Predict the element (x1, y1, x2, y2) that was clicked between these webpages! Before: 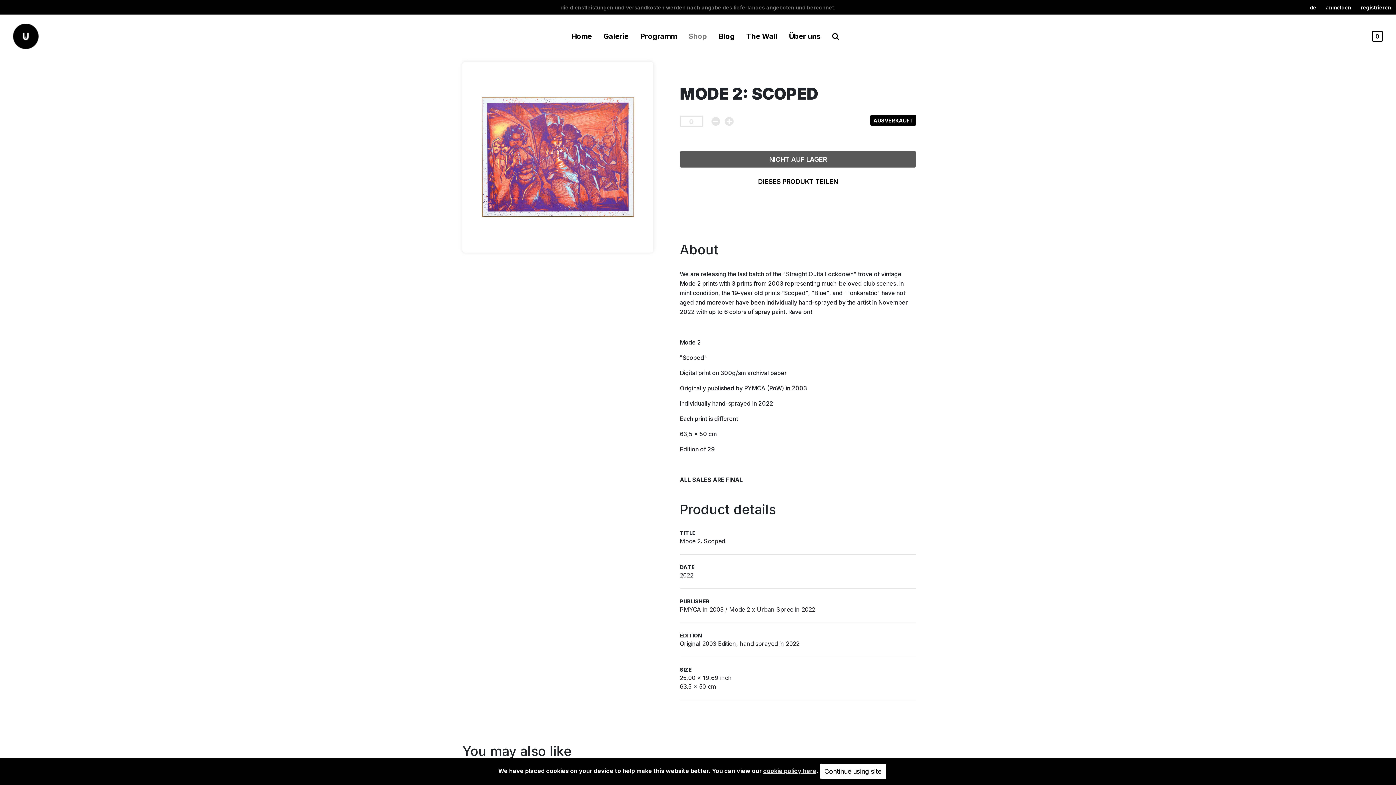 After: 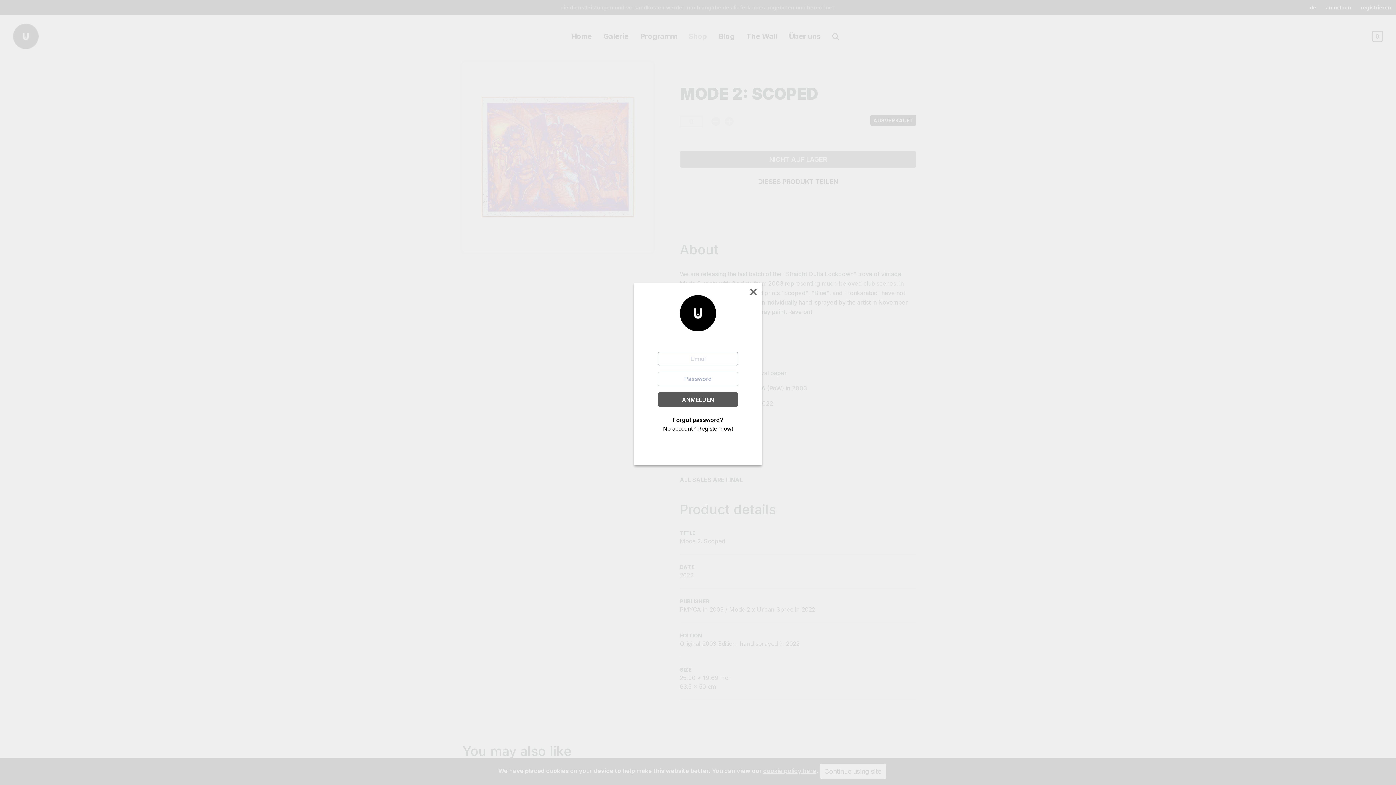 Action: bbox: (1321, 0, 1356, 13) label: anmelden